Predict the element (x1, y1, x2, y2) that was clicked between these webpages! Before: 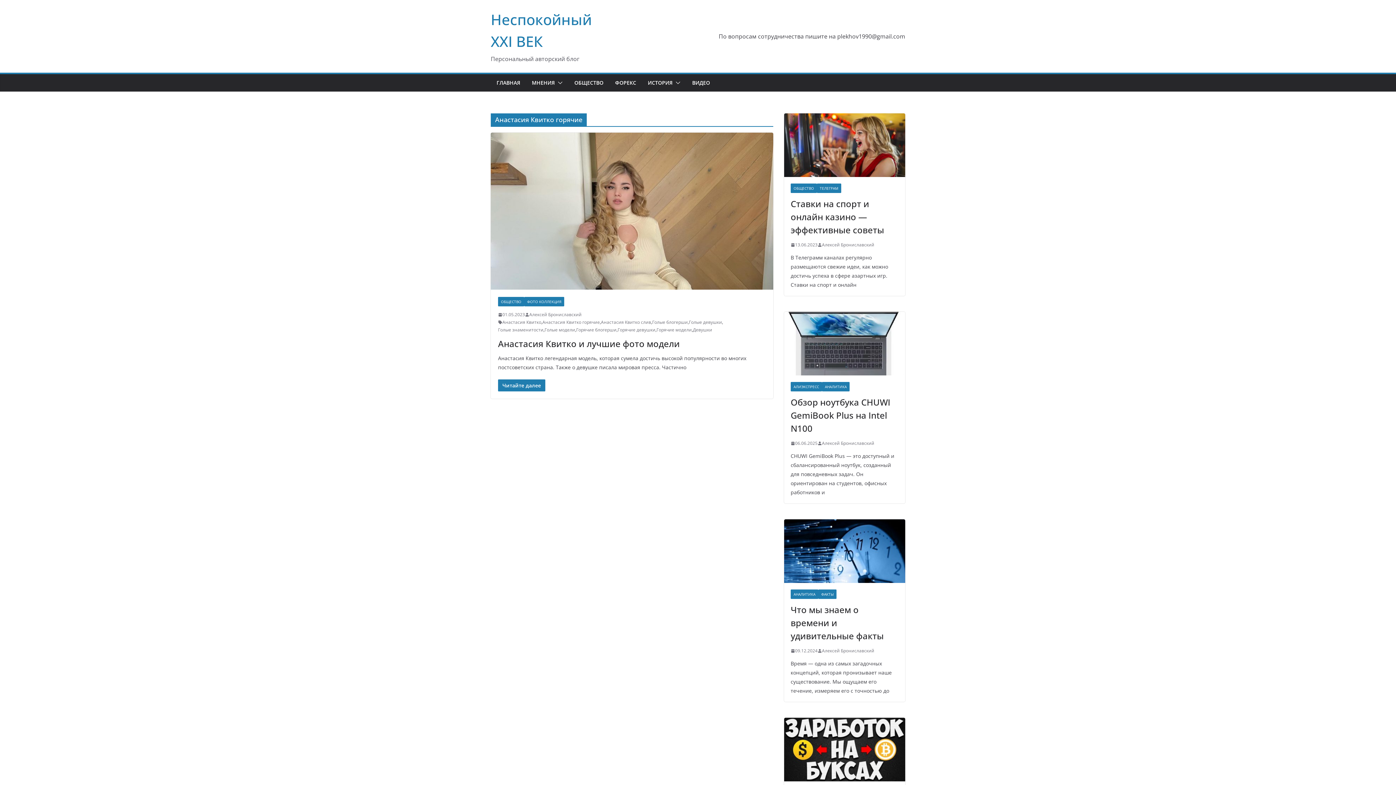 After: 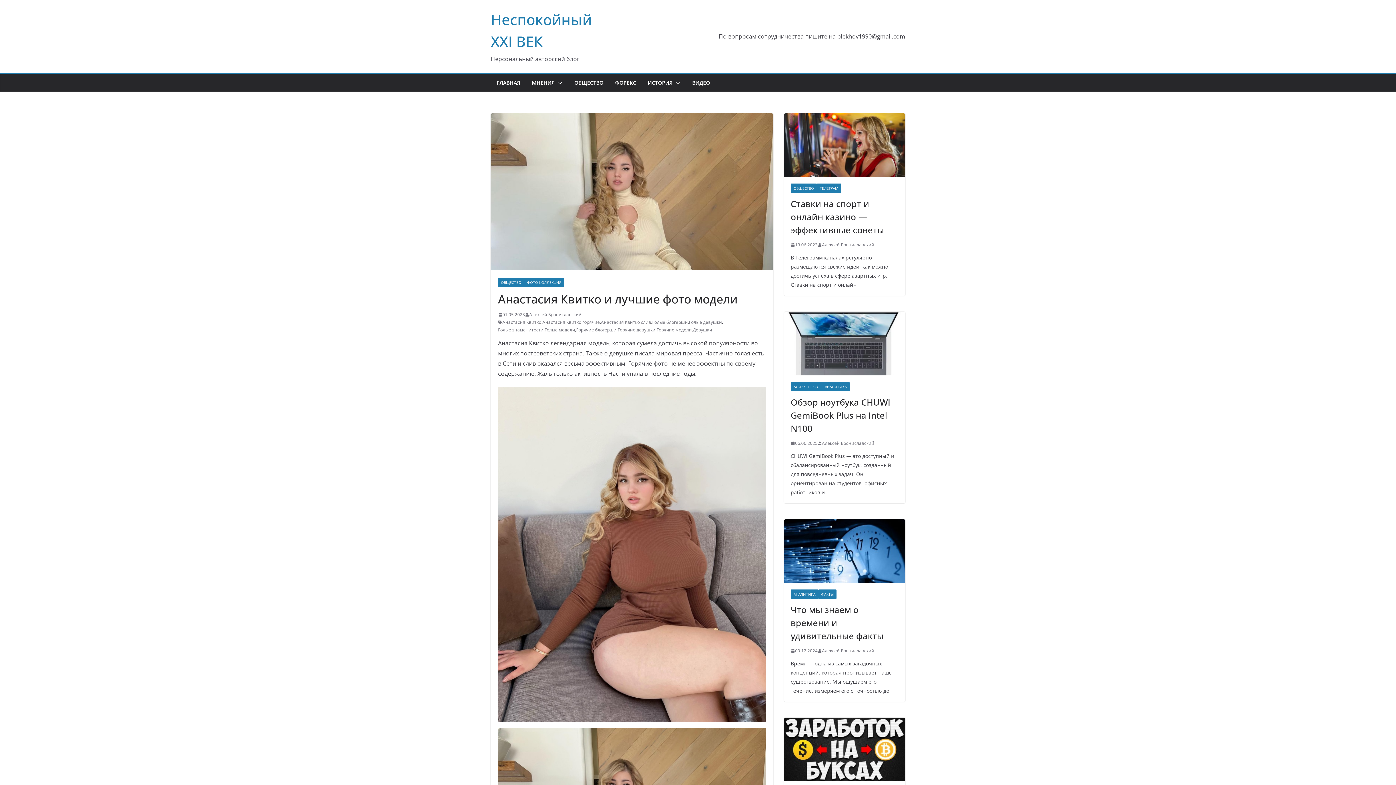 Action: bbox: (498, 337, 680, 349) label: Анастасия Квитко и лучшие фото модели